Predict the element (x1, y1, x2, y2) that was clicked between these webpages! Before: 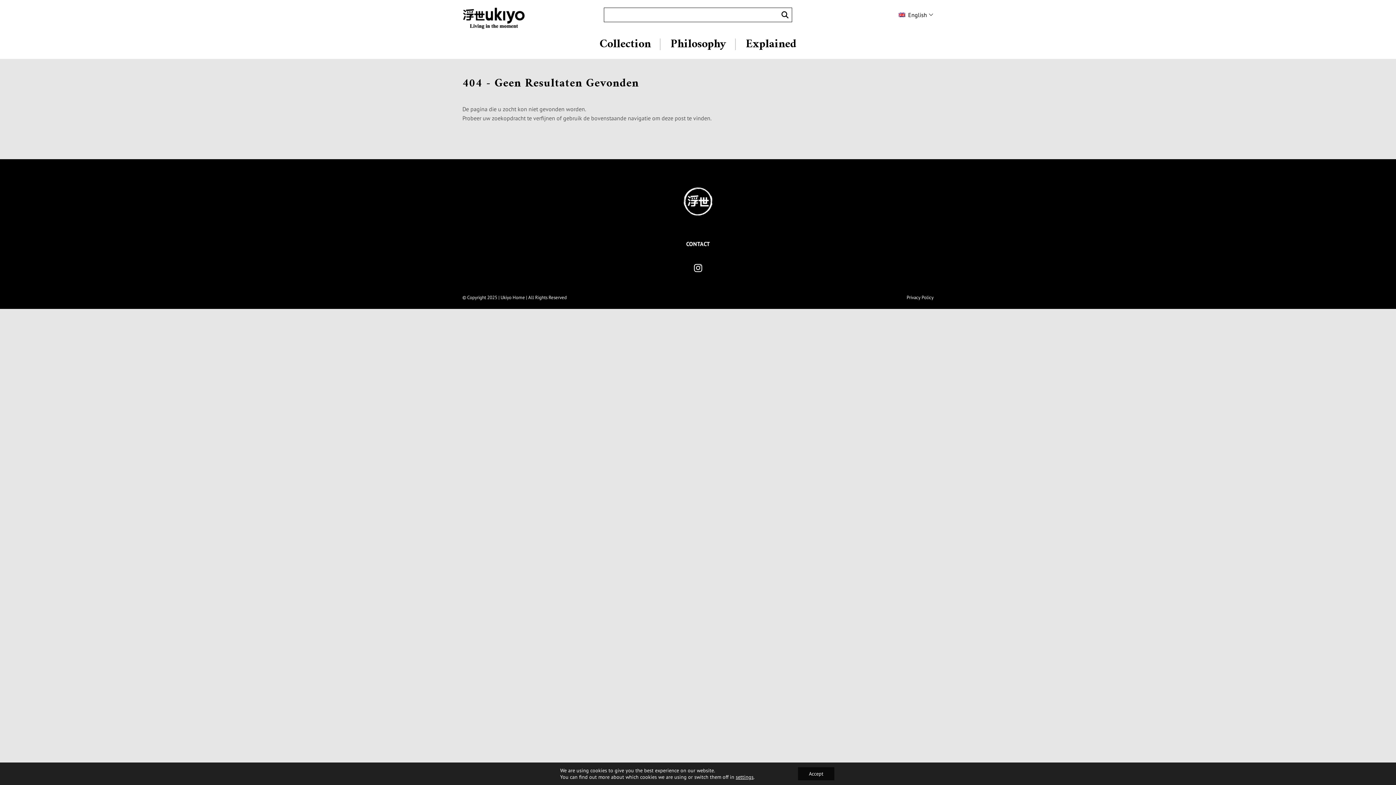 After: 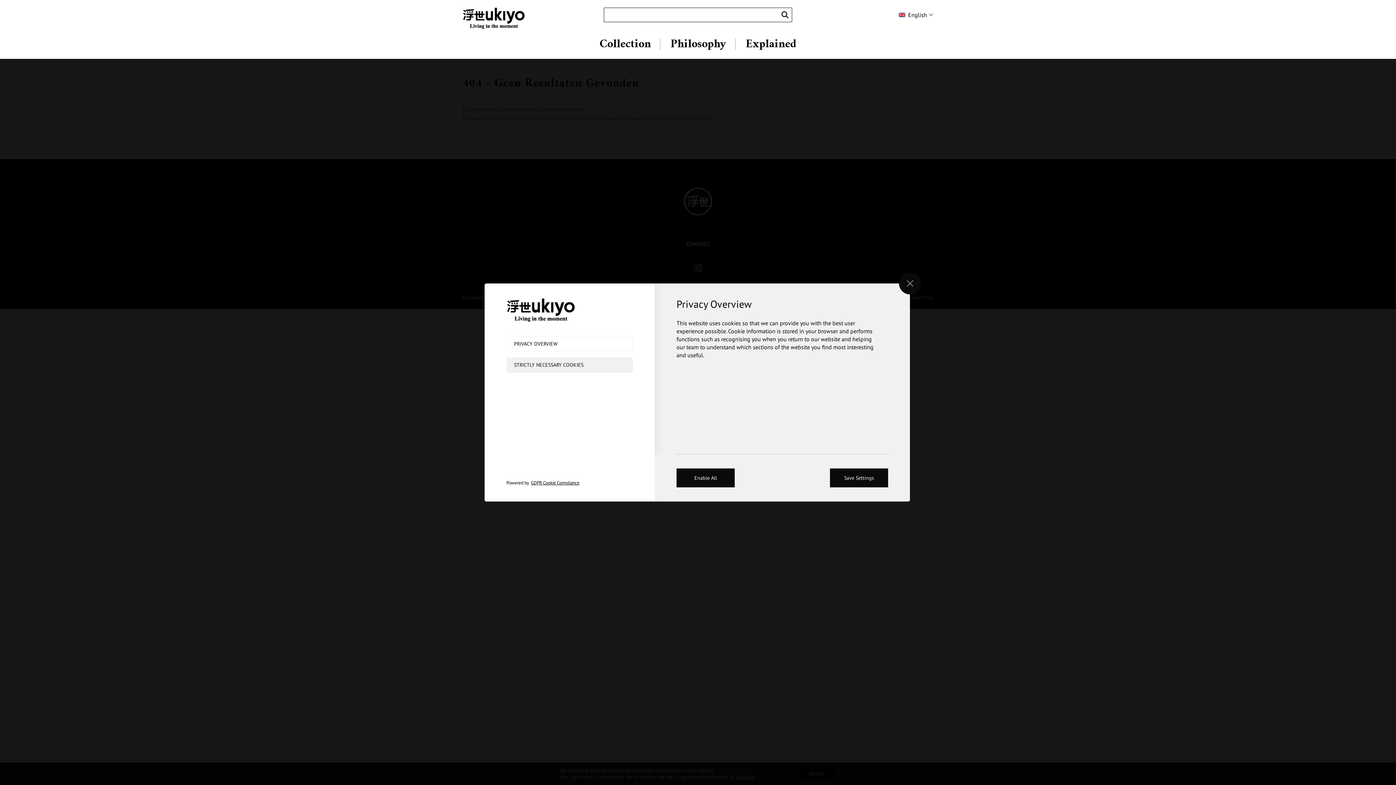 Action: bbox: (735, 774, 753, 780) label: settings